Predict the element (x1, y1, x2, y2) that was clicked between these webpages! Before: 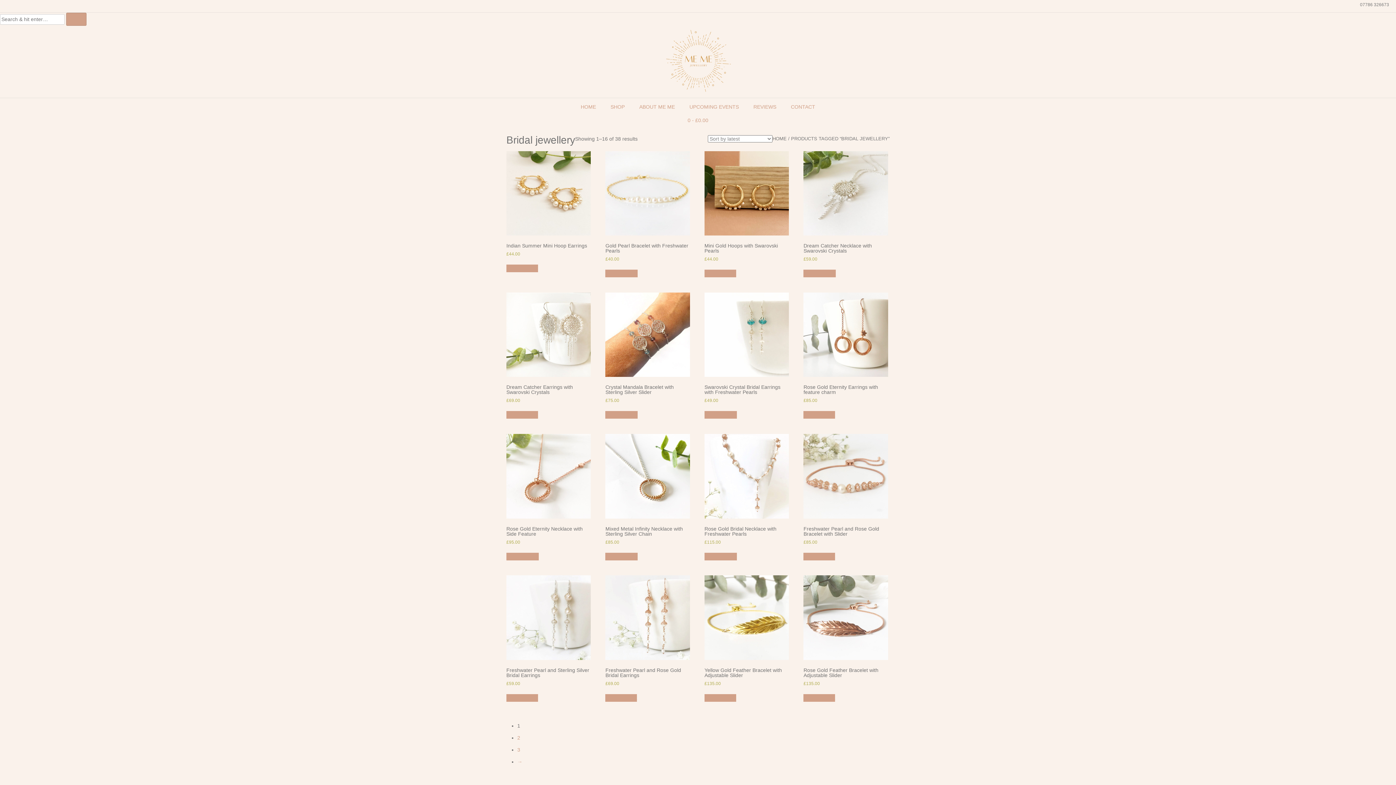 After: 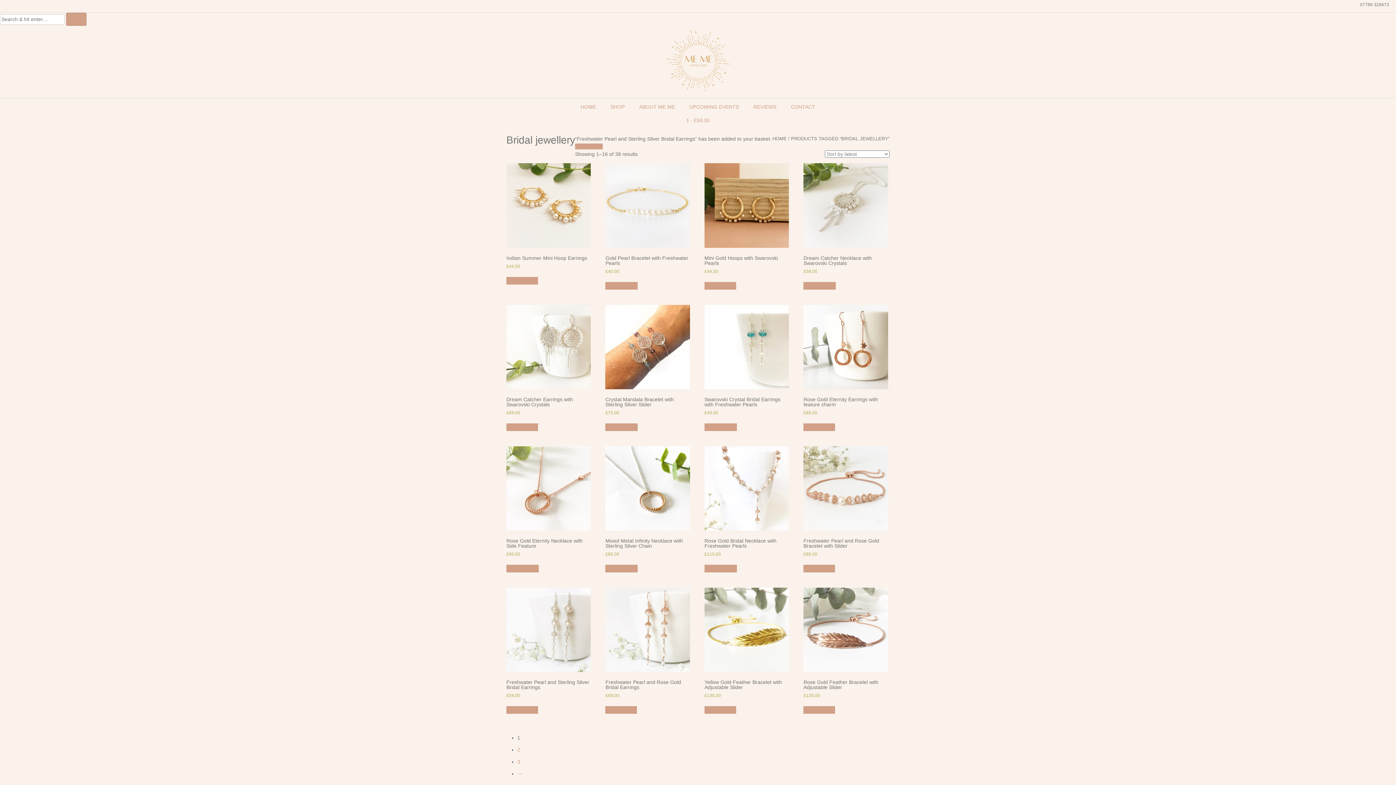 Action: bbox: (506, 694, 538, 702) label: Add to basket: “Freshwater Pearl and Sterling Silver Bridal Earrings”